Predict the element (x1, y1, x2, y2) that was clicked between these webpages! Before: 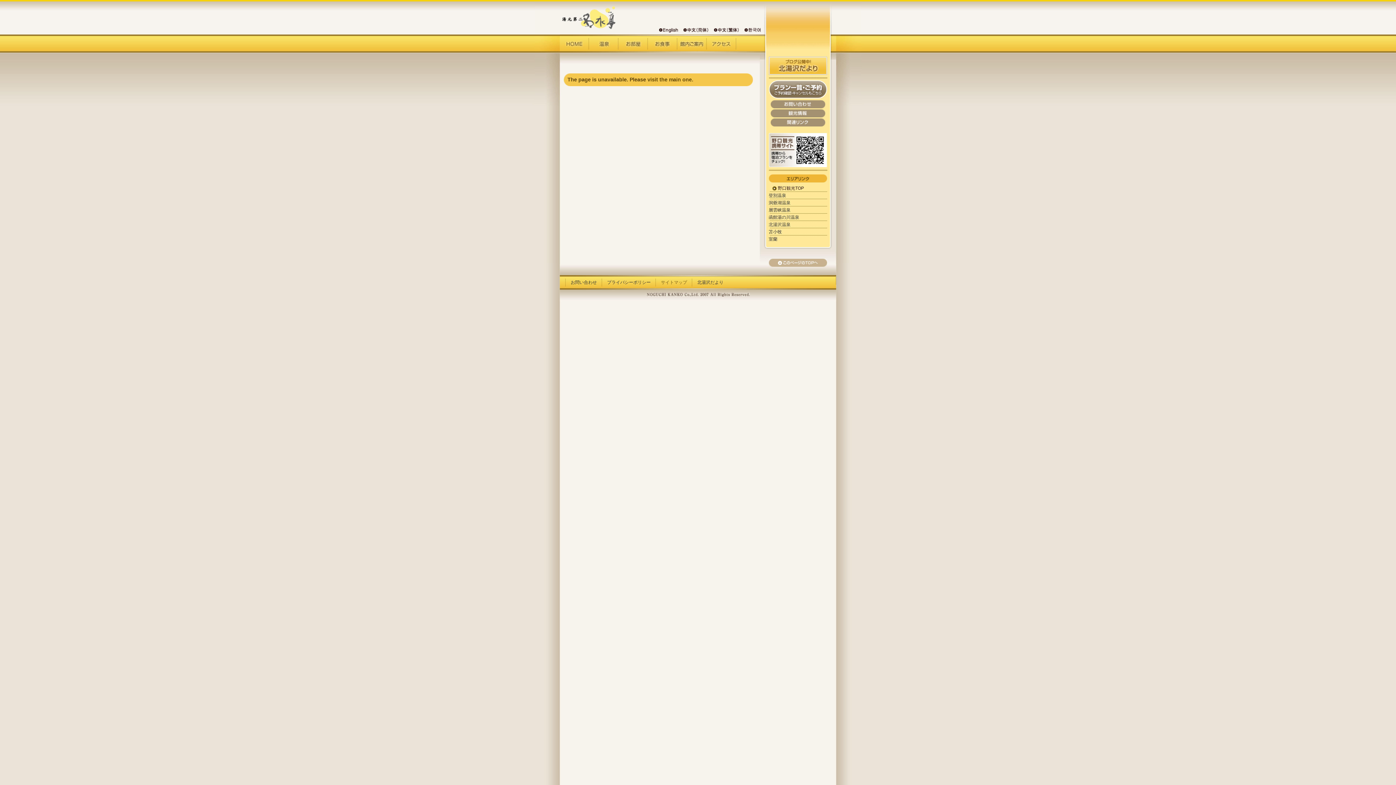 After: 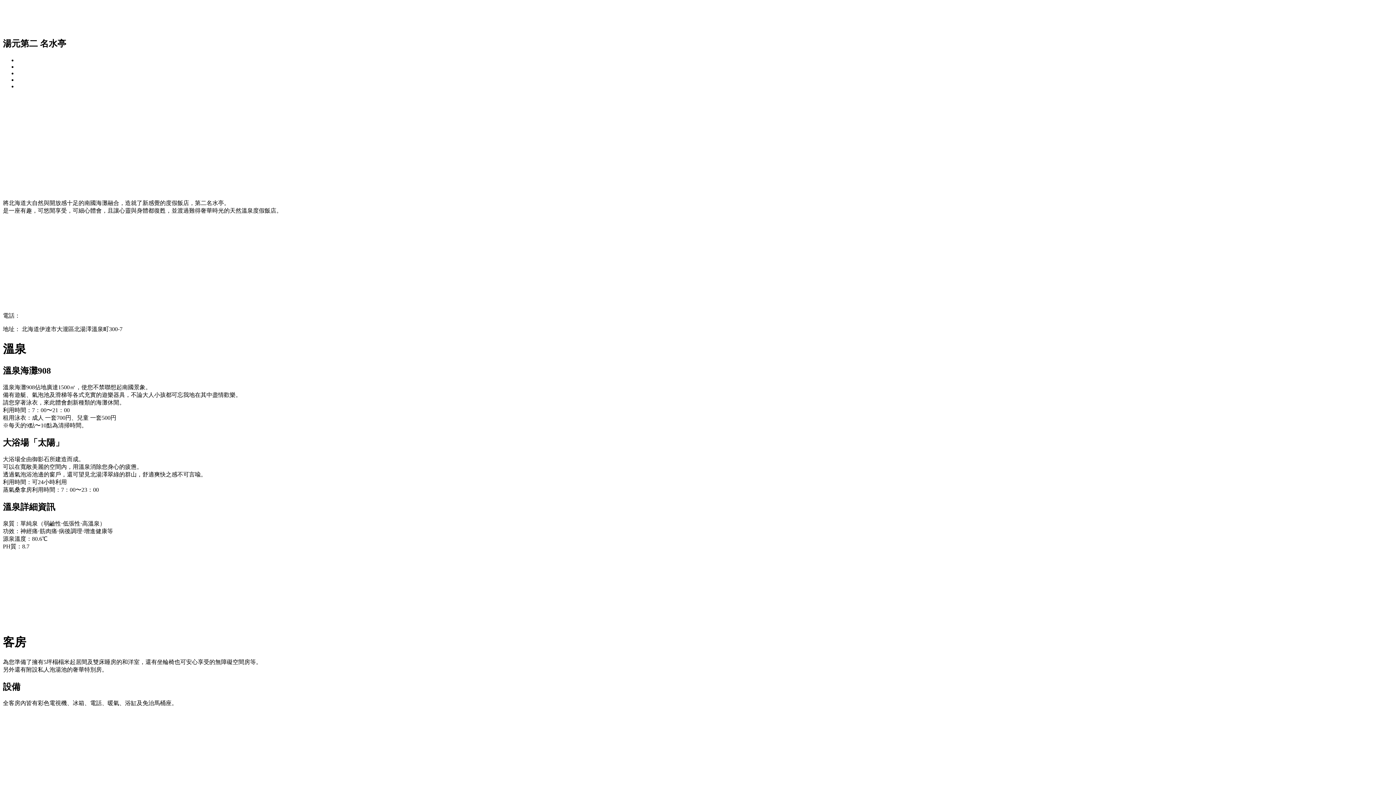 Action: bbox: (714, 28, 739, 33)